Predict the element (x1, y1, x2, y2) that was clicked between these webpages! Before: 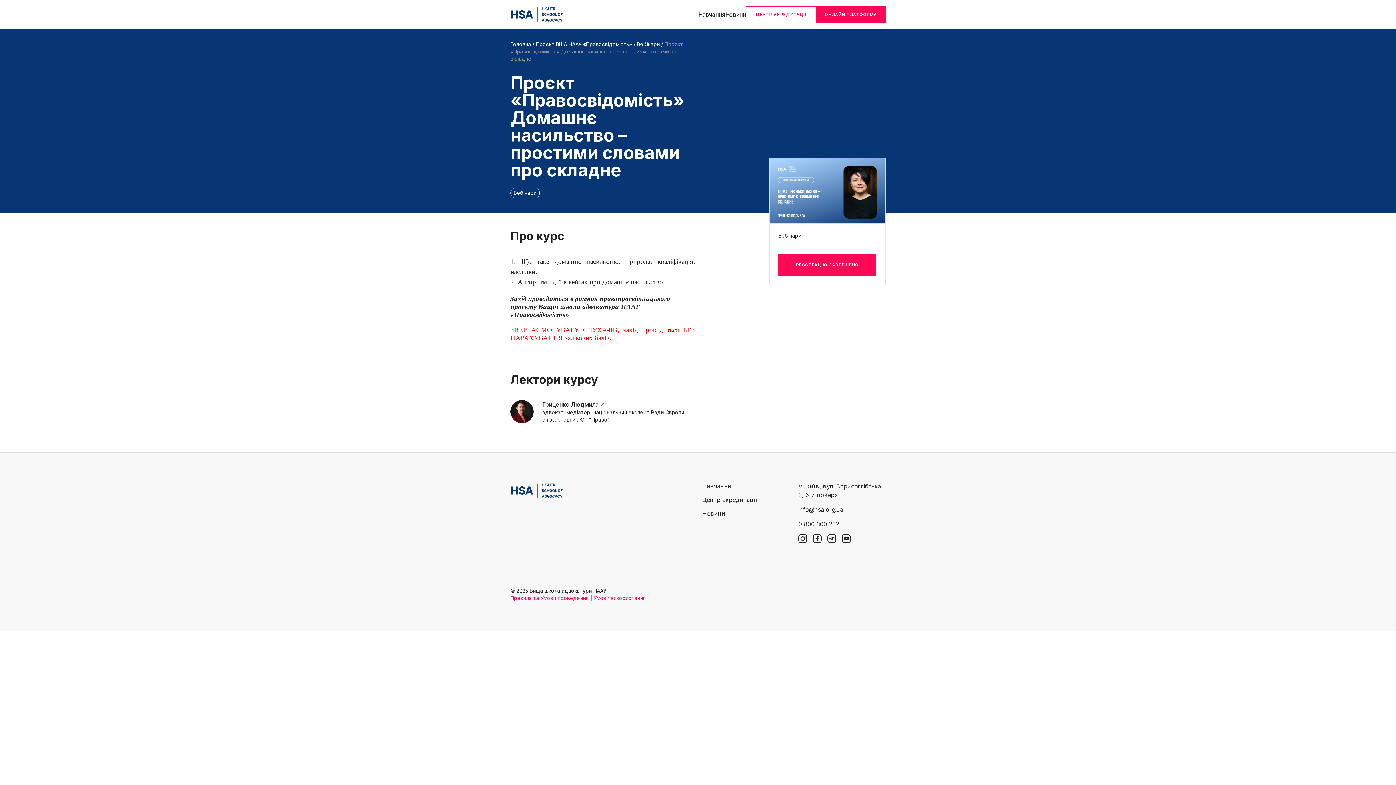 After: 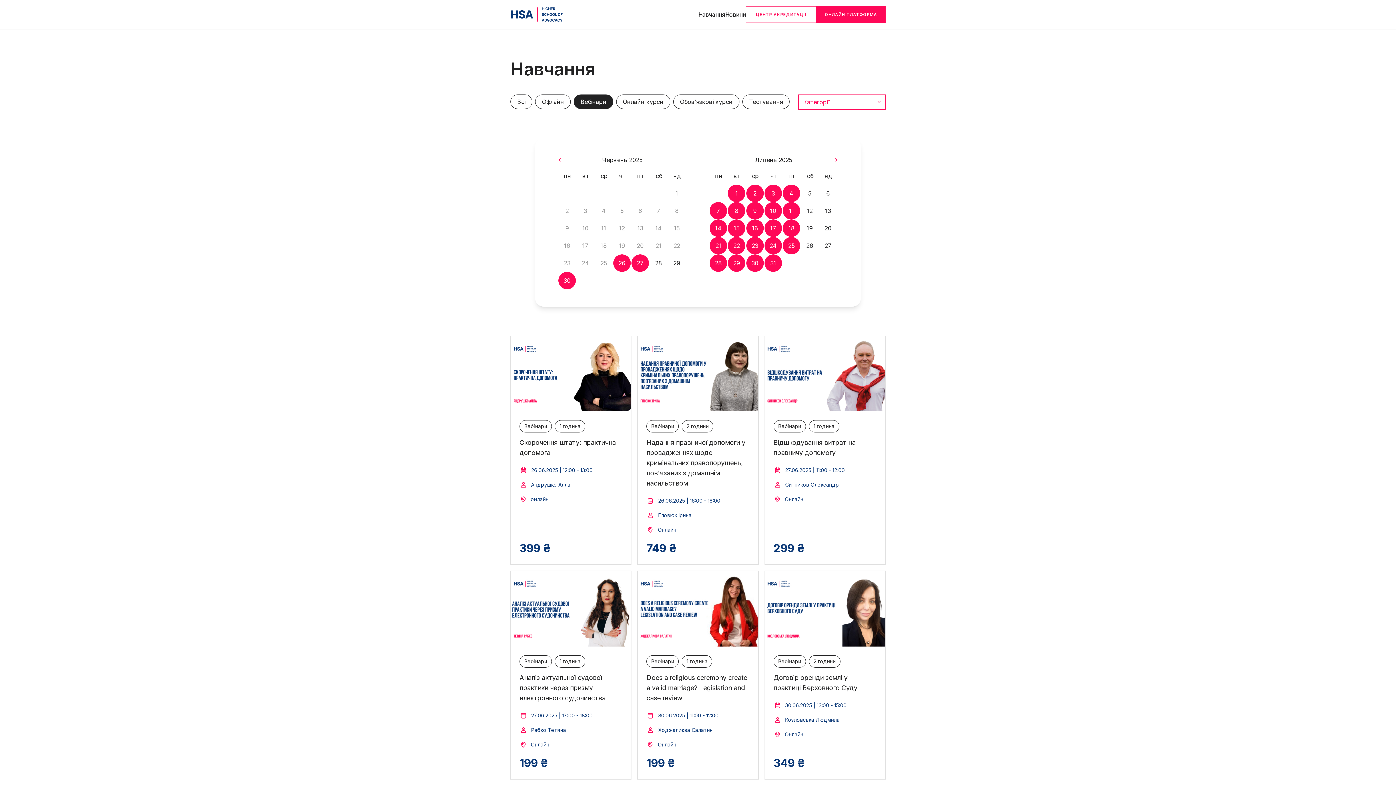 Action: bbox: (637, 41, 660, 47) label: Вебінари